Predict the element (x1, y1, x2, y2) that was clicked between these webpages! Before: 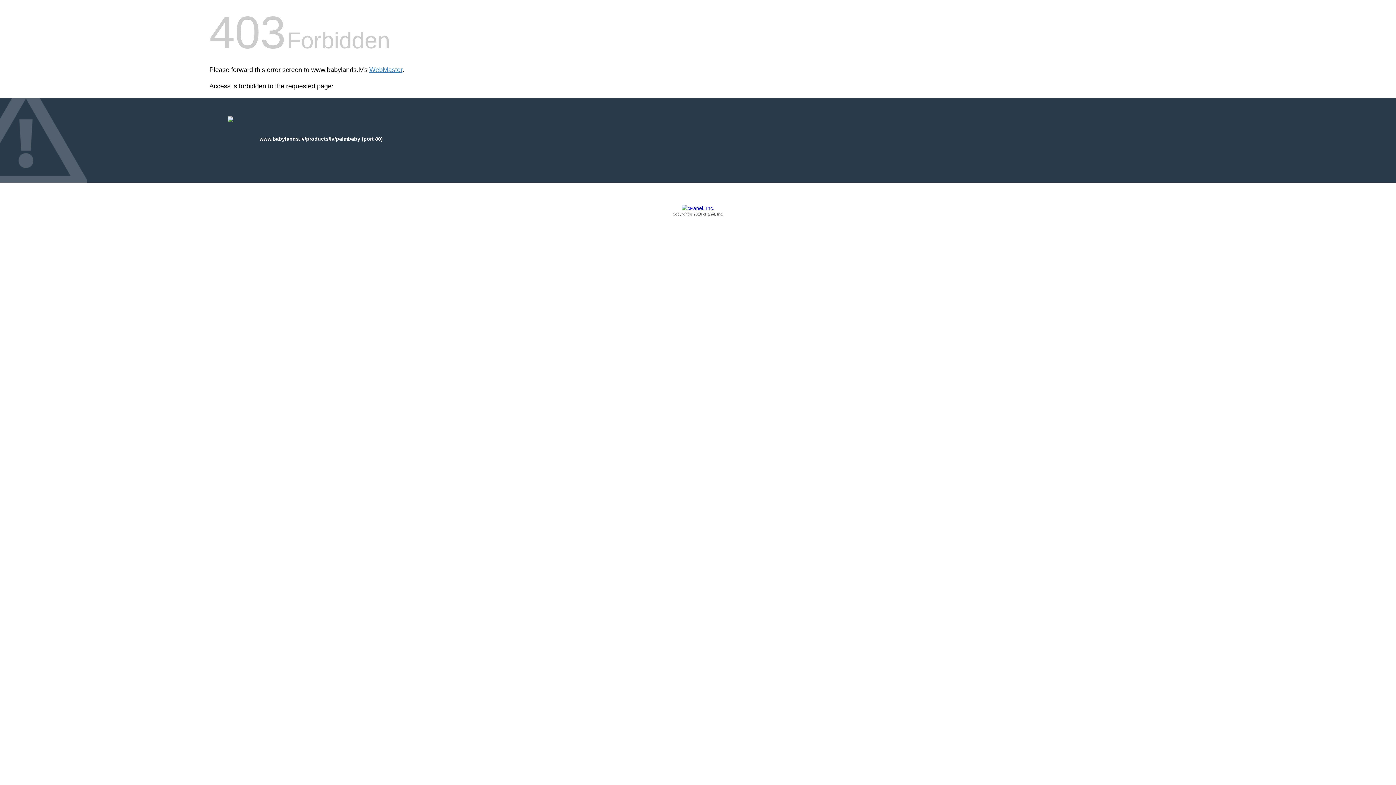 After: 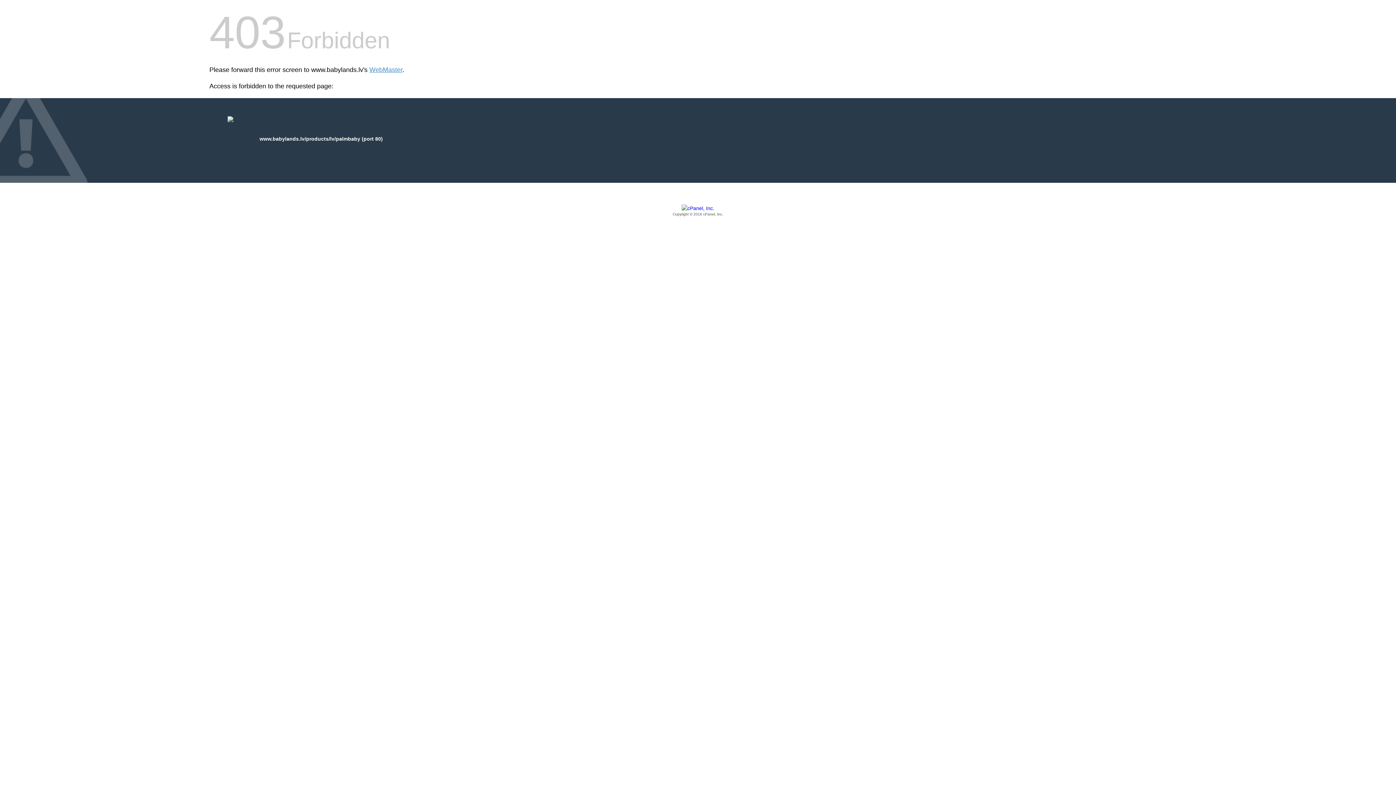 Action: bbox: (209, 205, 1186, 217) label: Copyright © 2016 cPanel, Inc.